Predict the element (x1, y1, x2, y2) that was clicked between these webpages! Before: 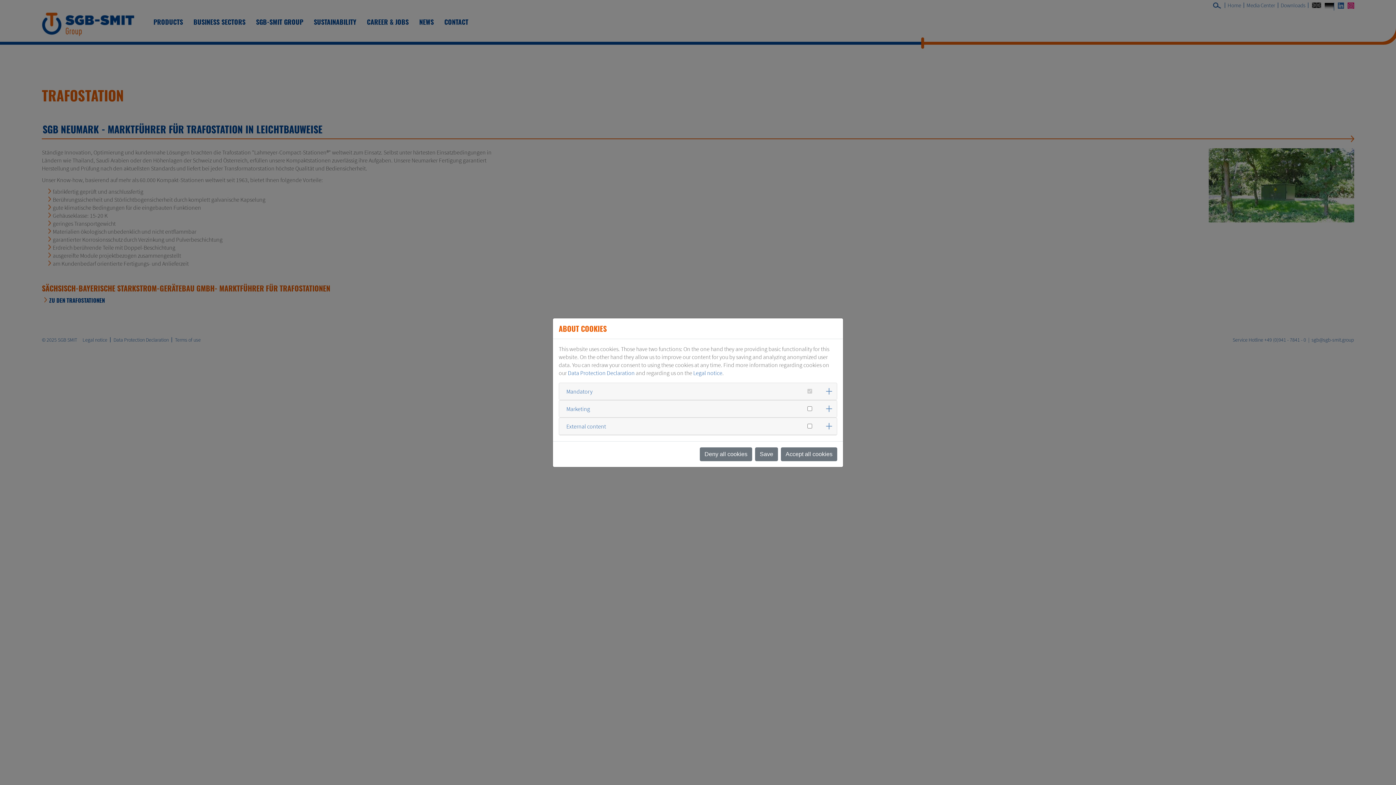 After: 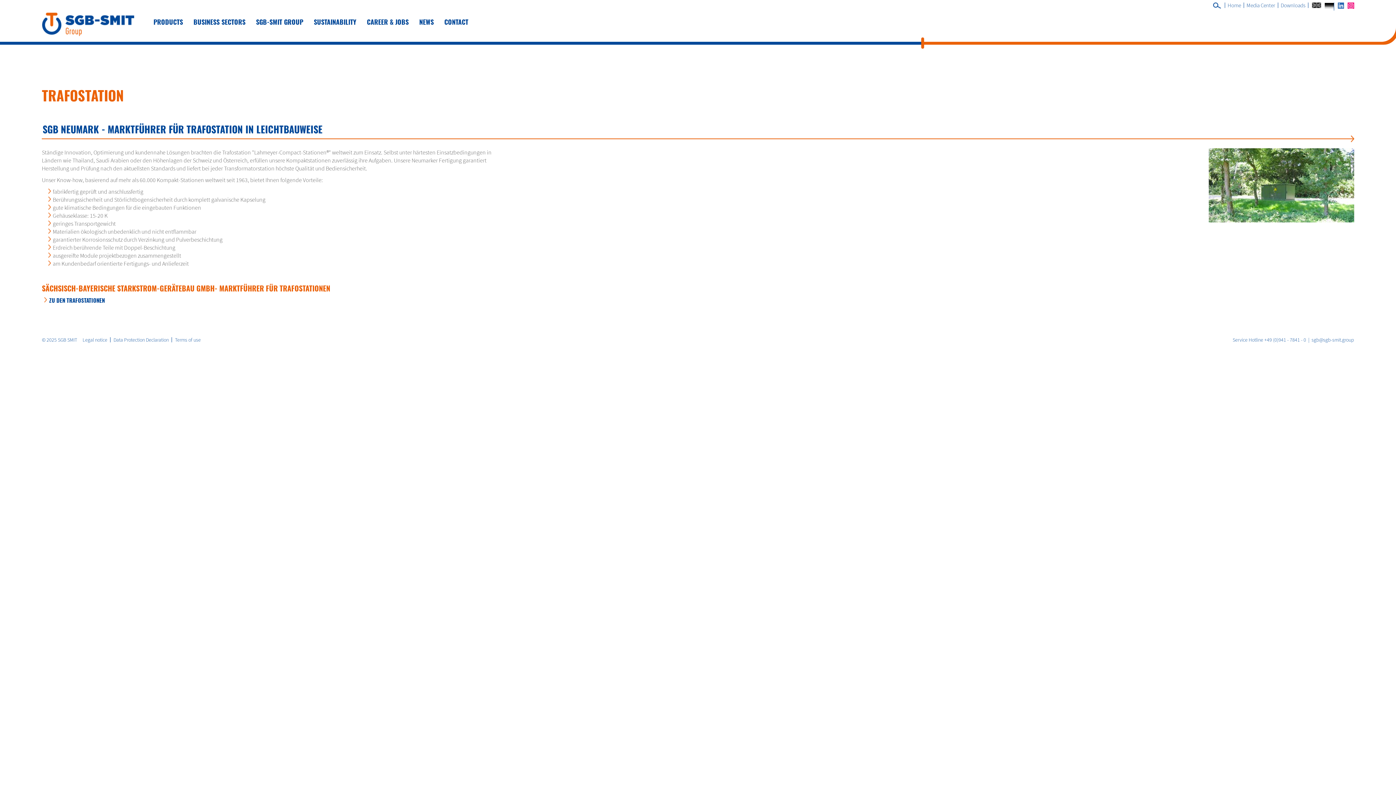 Action: label: Save bbox: (755, 447, 778, 461)